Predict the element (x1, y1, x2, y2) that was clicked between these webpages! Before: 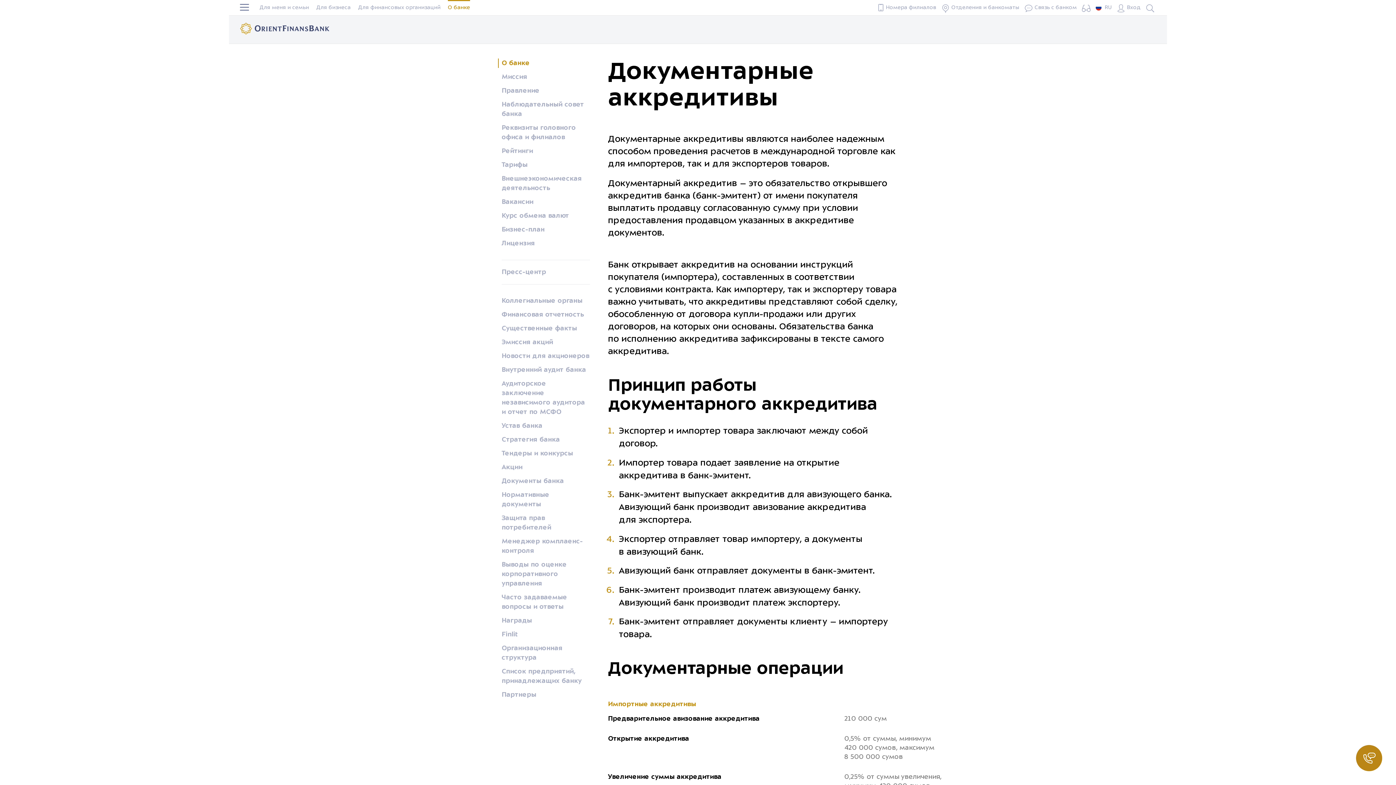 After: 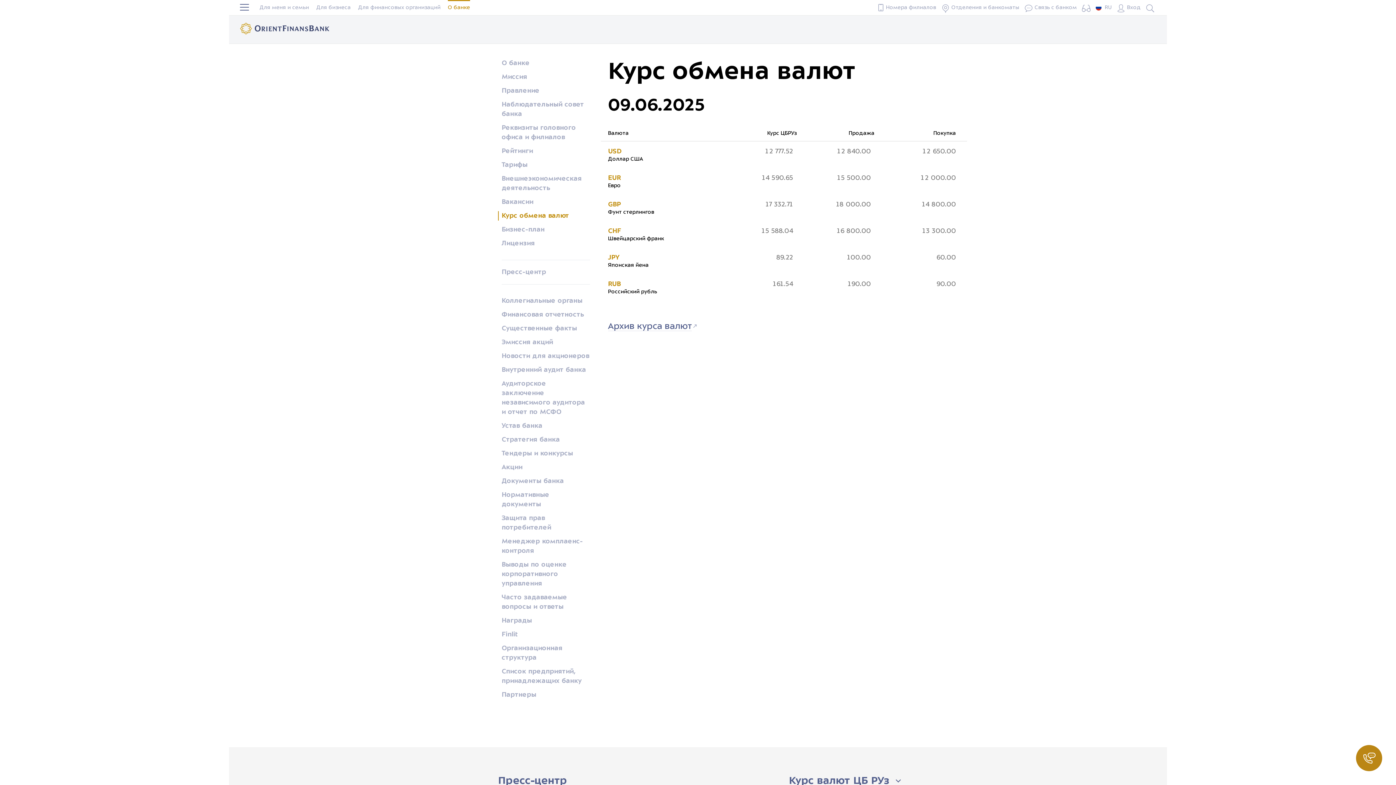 Action: label: Курс обмена валют bbox: (501, 211, 590, 220)